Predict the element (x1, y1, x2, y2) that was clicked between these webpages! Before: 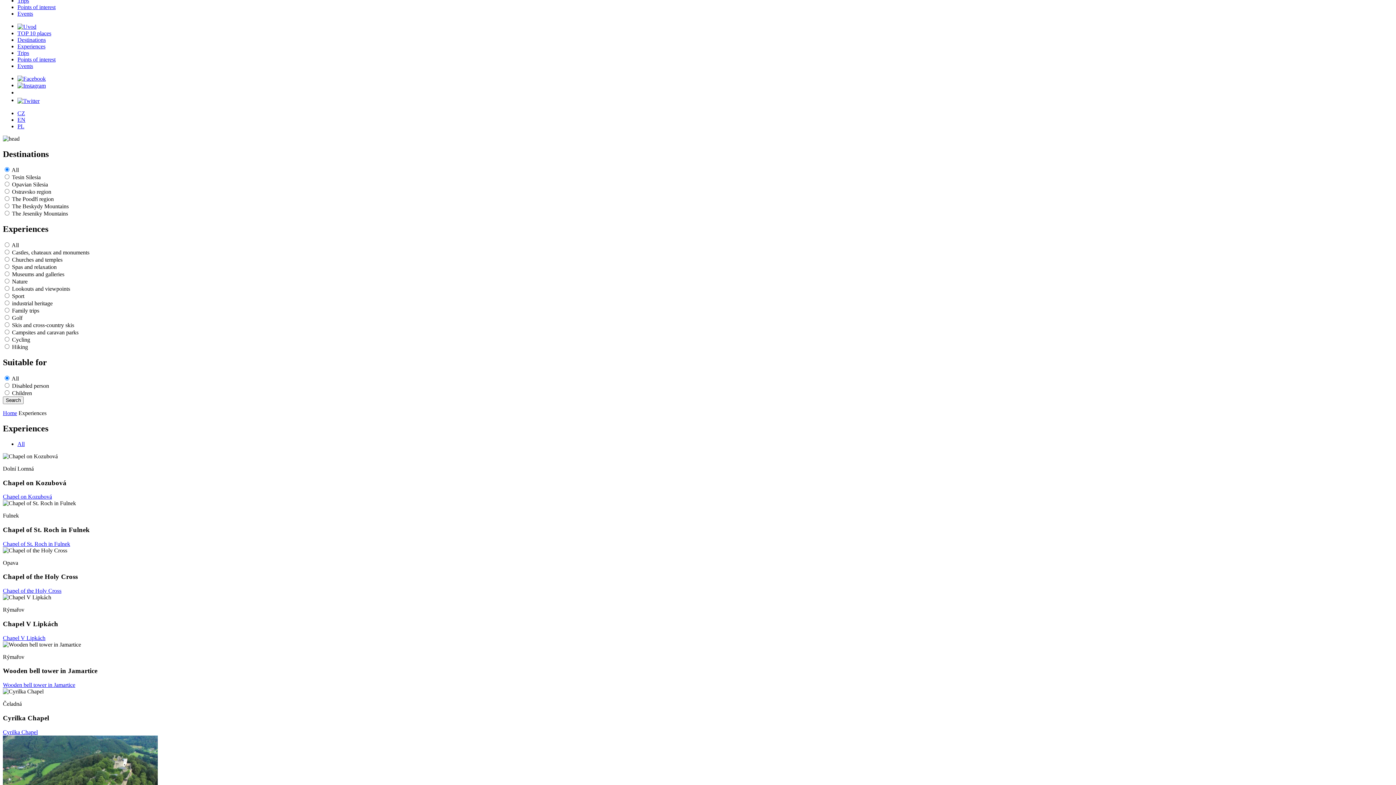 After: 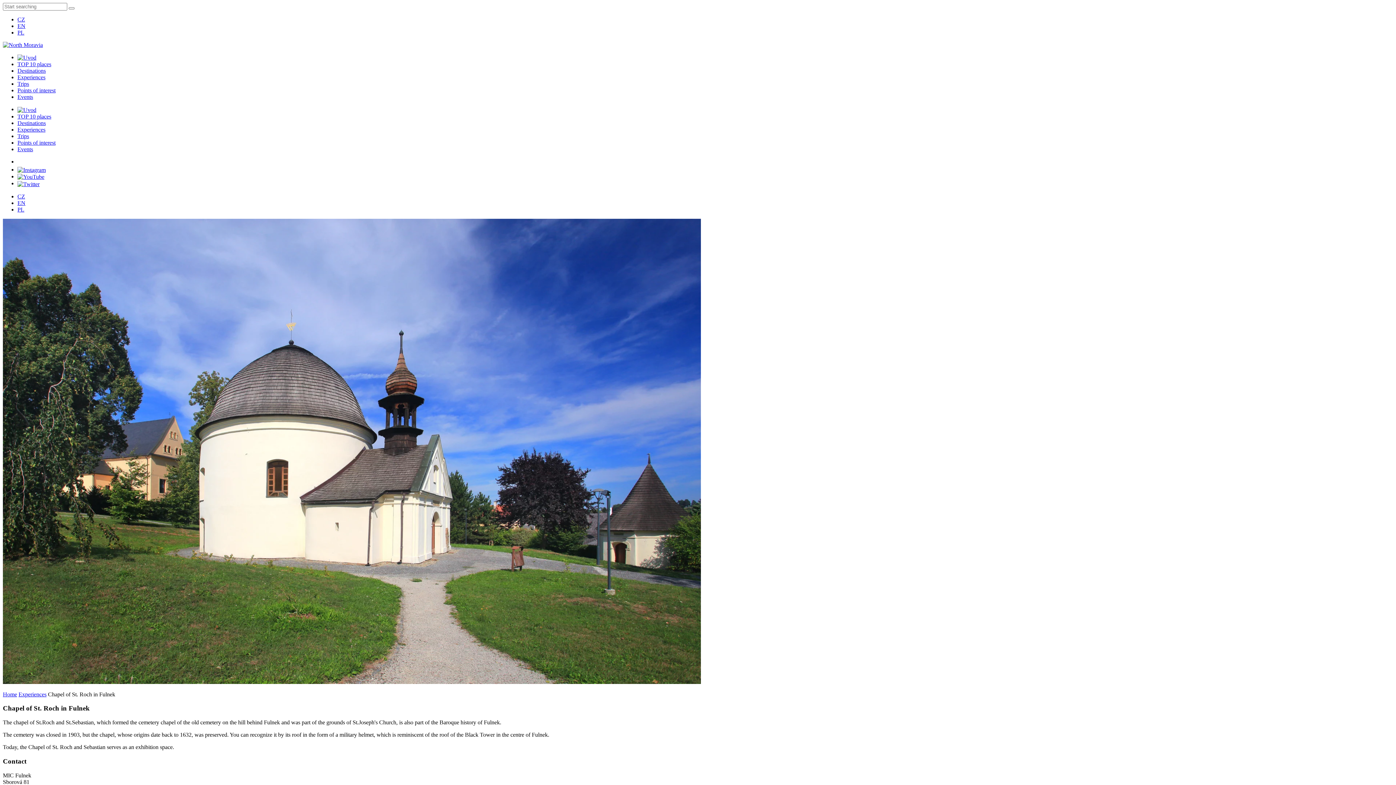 Action: bbox: (2, 541, 70, 547) label: Chapel of St. Roch in Fulnek